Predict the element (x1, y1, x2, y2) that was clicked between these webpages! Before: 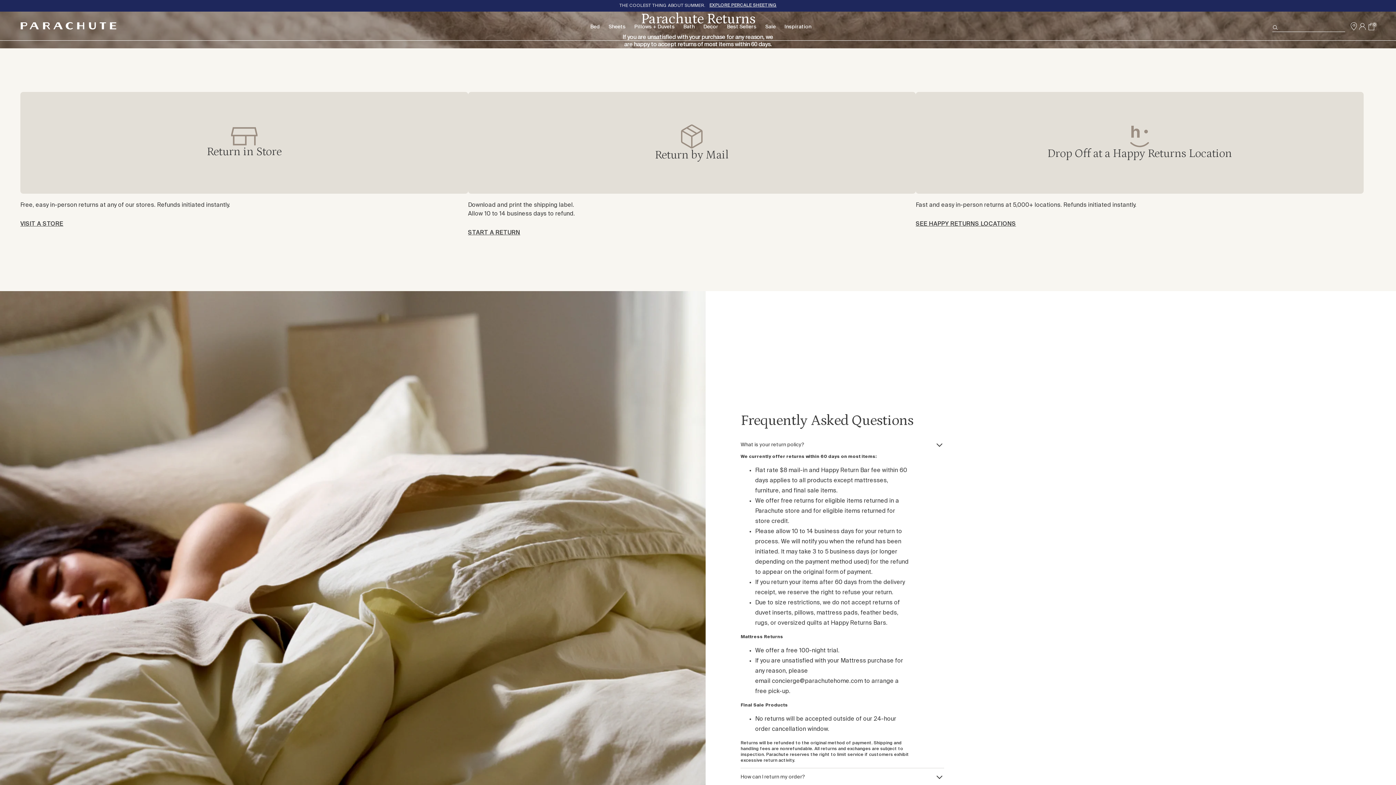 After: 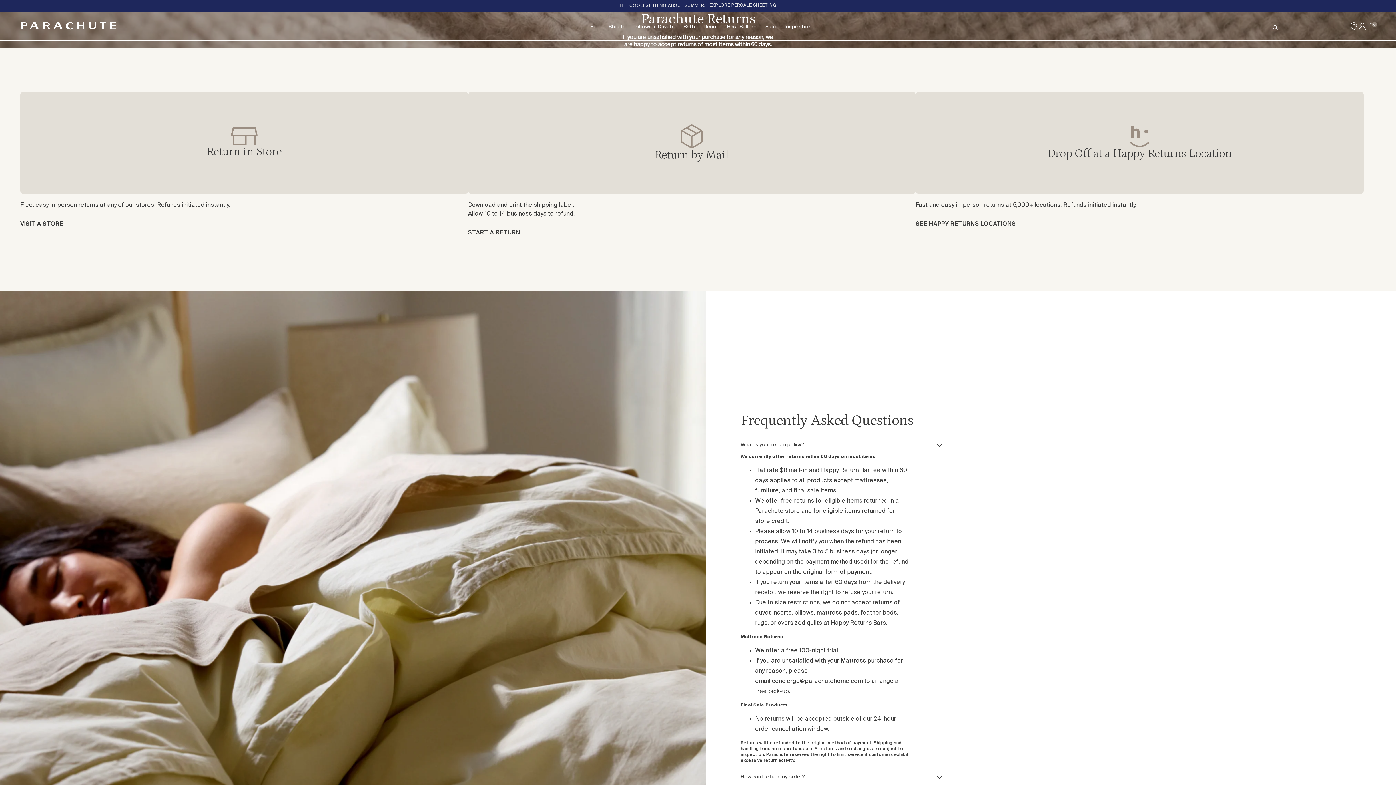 Action: label: Cart
0
0 items bbox: (1367, 22, 1376, 30)